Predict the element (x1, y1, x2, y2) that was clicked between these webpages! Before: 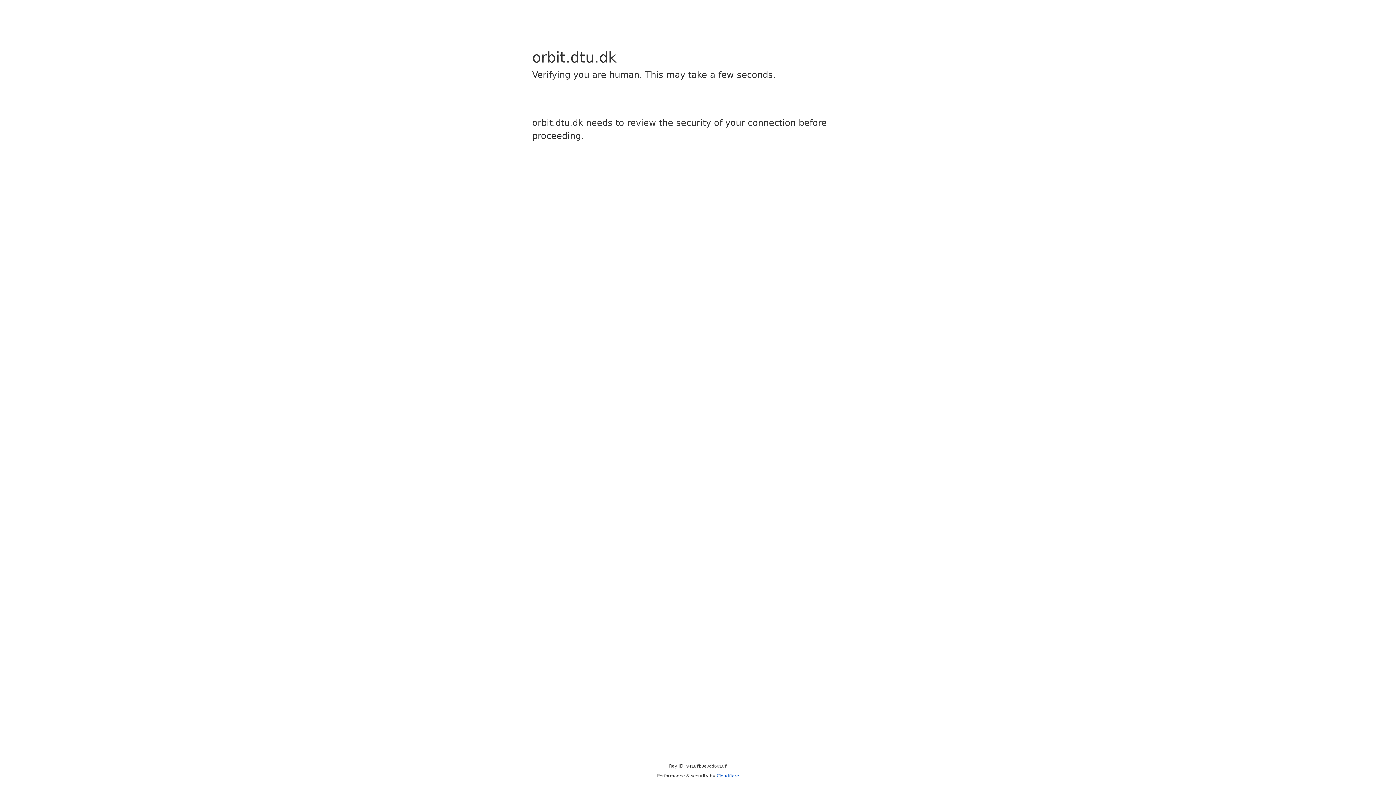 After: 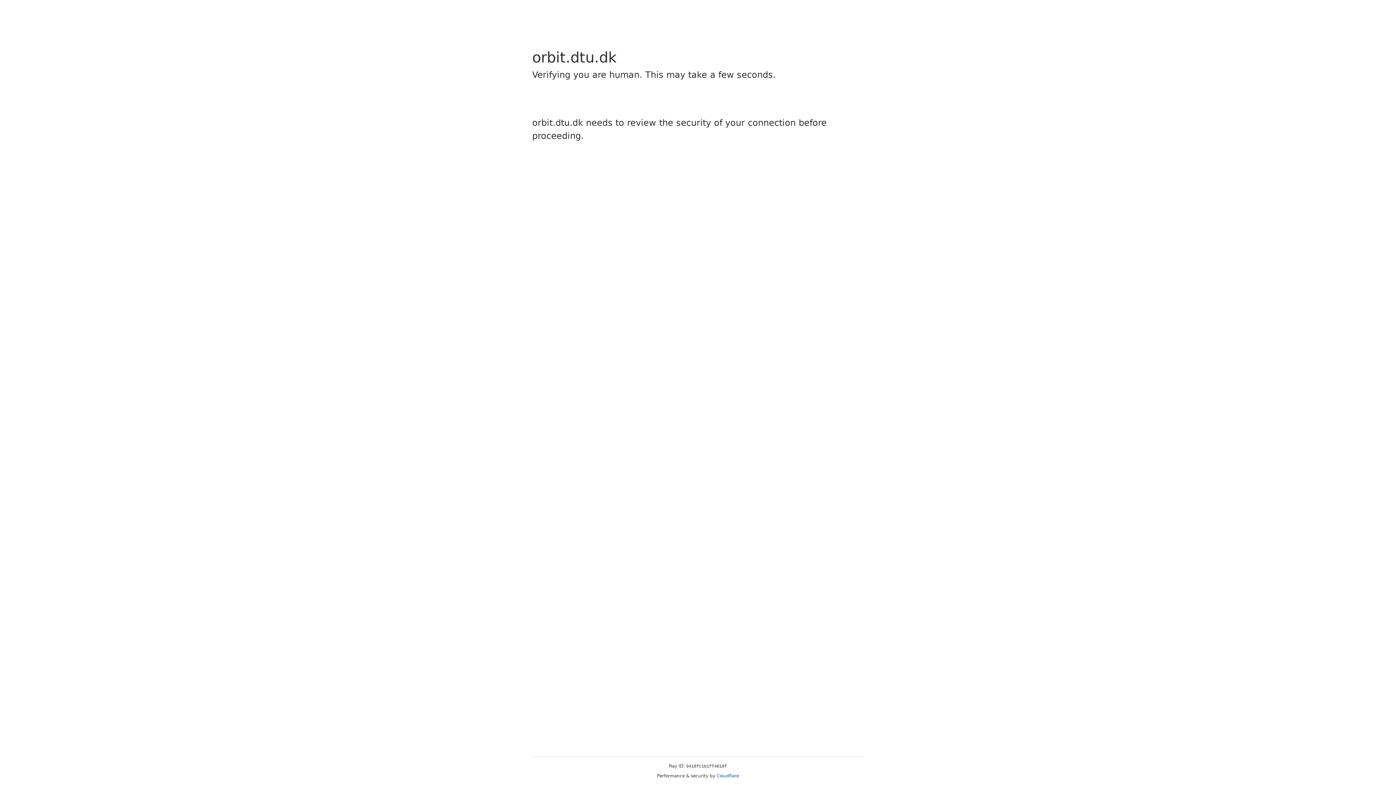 Action: label: Cloudflare bbox: (716, 773, 739, 778)